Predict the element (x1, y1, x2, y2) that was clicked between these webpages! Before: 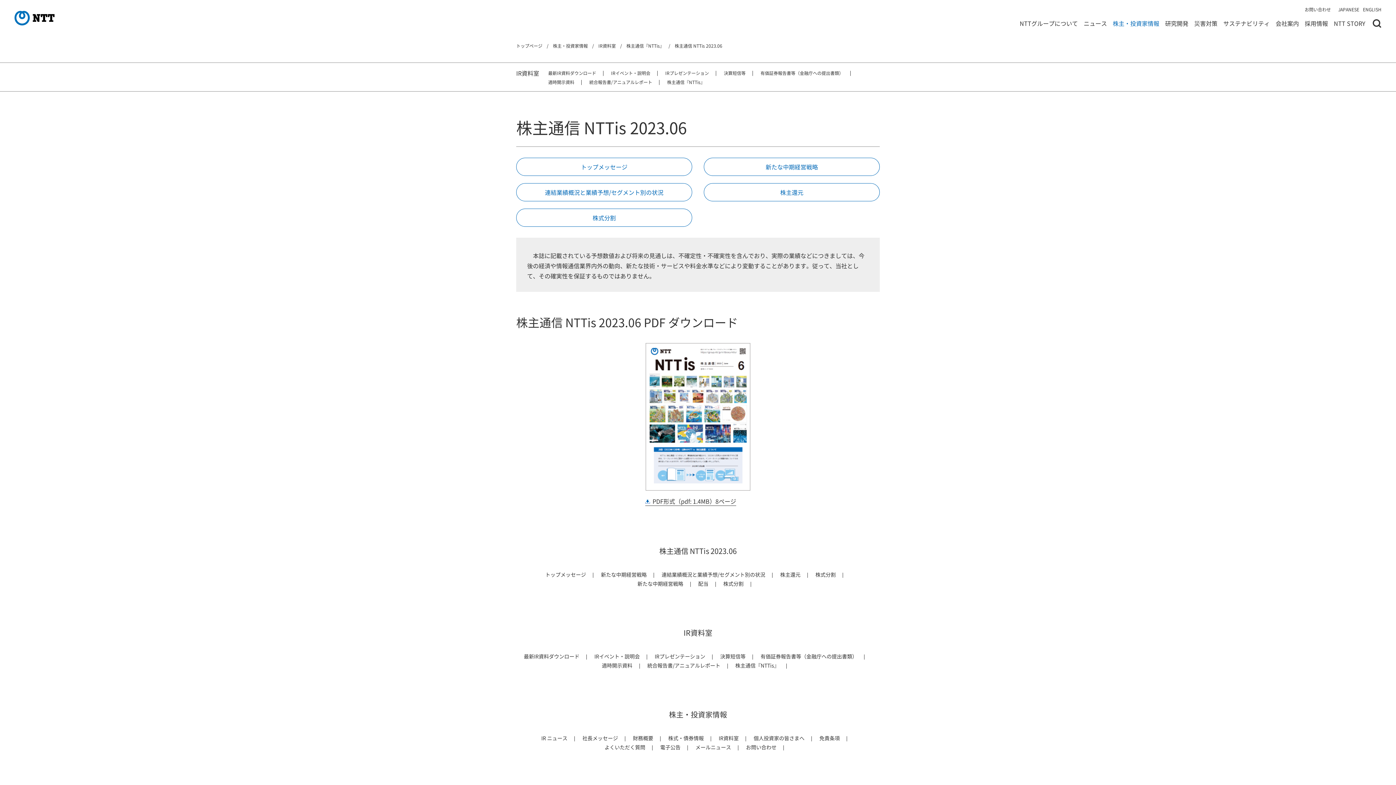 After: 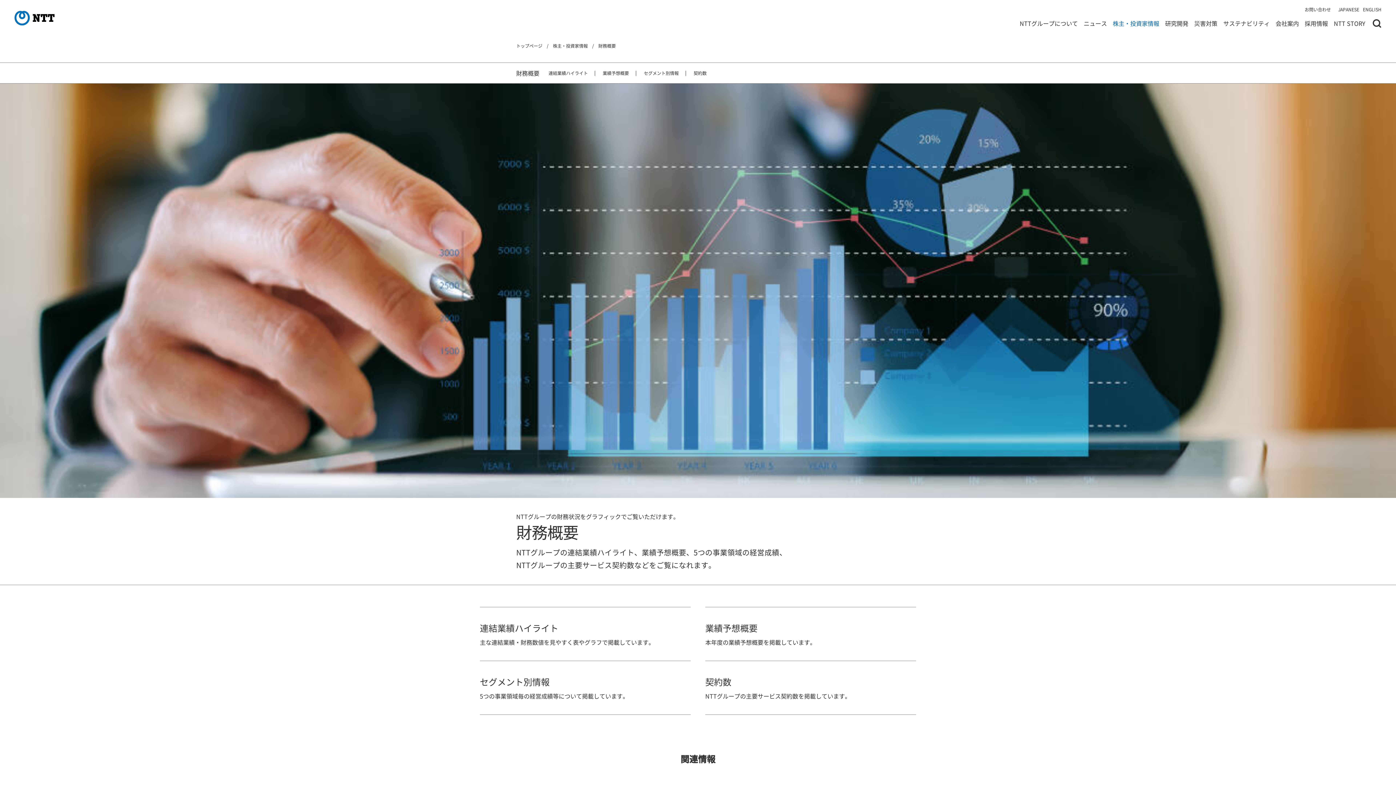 Action: label: 財務概要 bbox: (633, 734, 653, 742)